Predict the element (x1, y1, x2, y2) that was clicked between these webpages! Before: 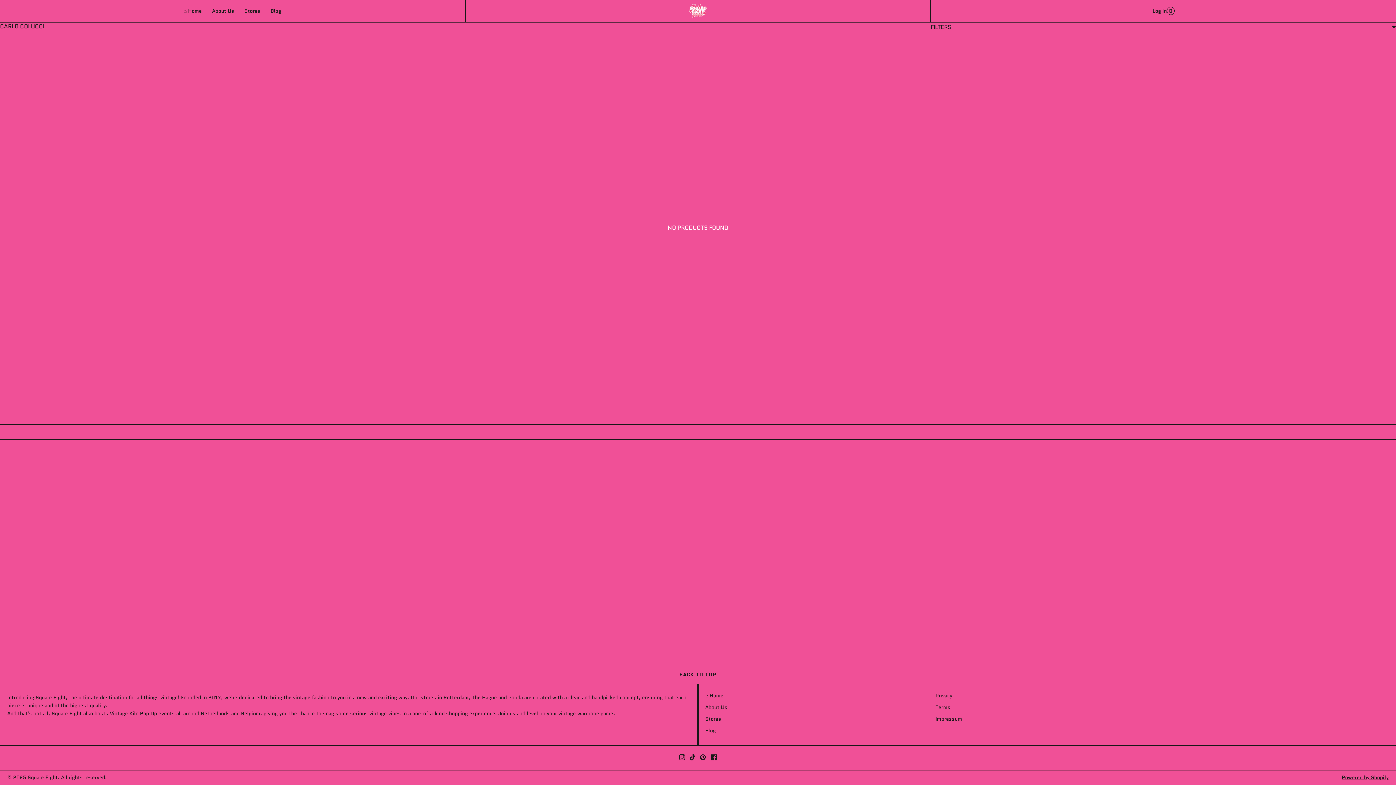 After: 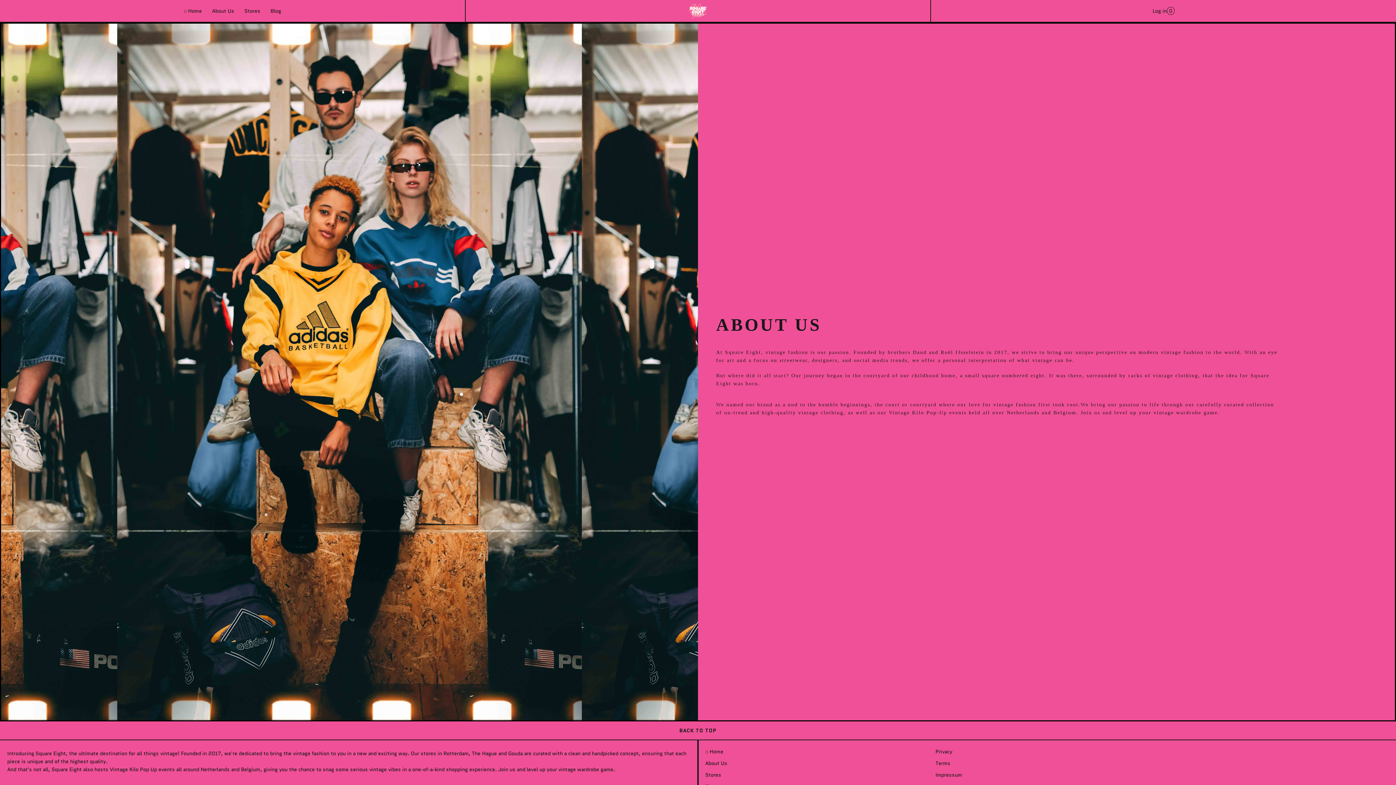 Action: bbox: (705, 698, 727, 716) label: About Us